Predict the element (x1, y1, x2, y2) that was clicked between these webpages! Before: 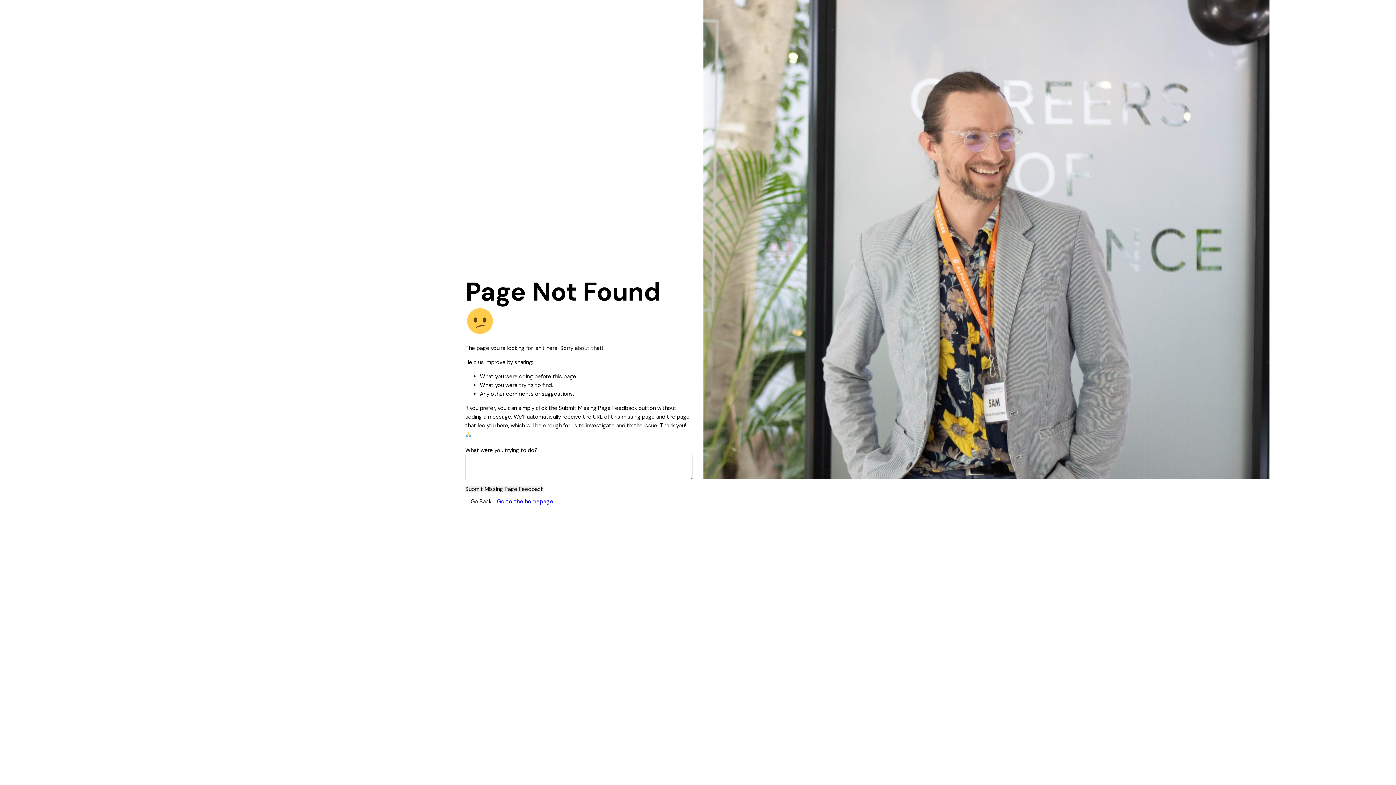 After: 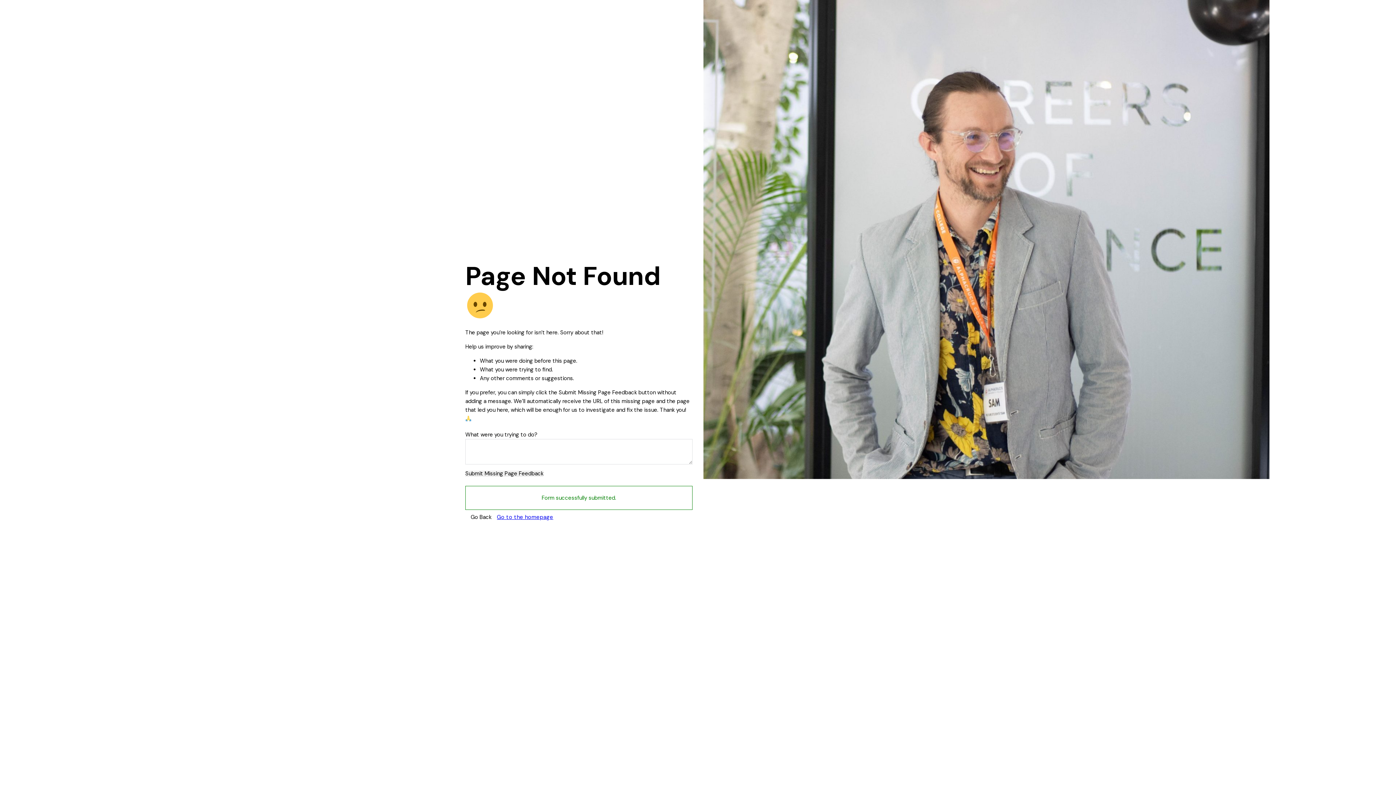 Action: bbox: (465, 486, 543, 492) label: Submit Missing Page Feedback